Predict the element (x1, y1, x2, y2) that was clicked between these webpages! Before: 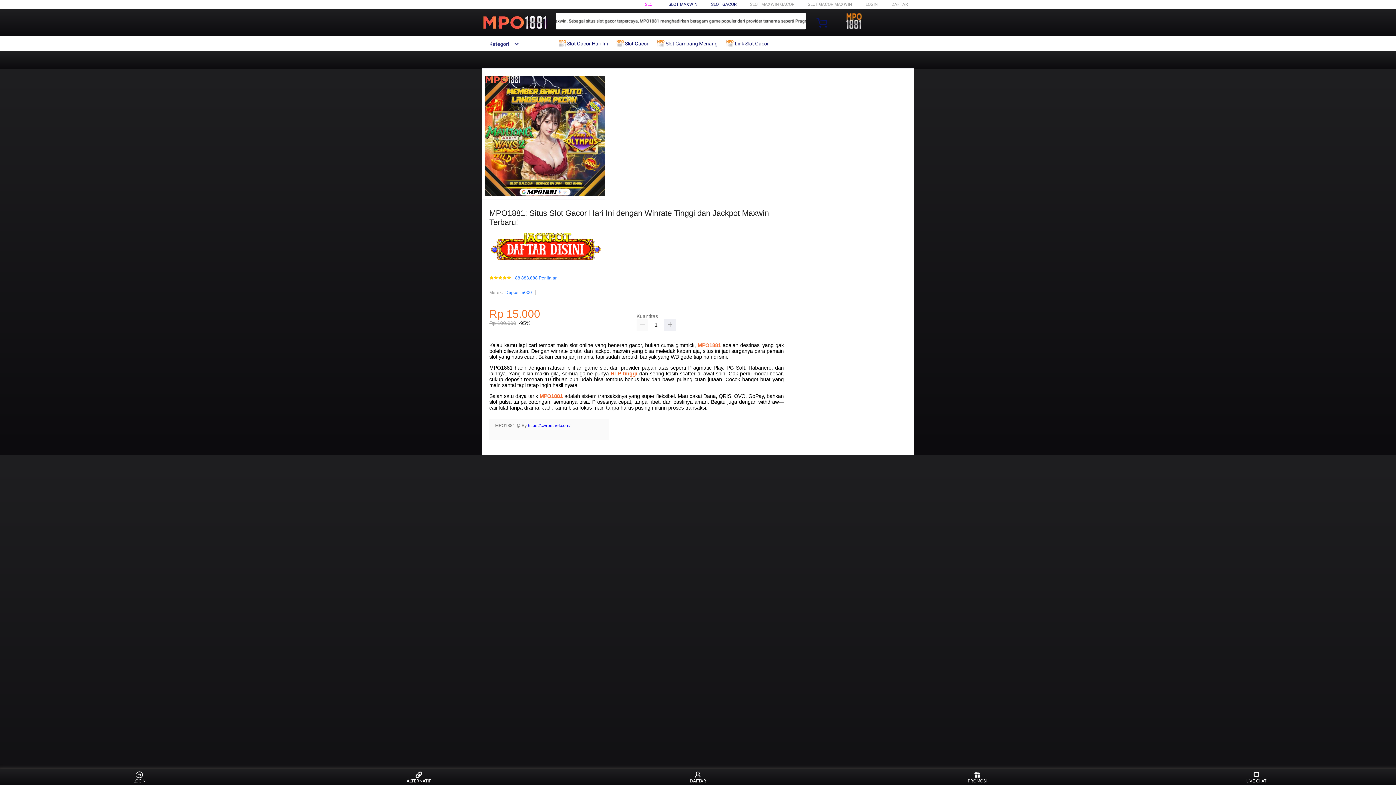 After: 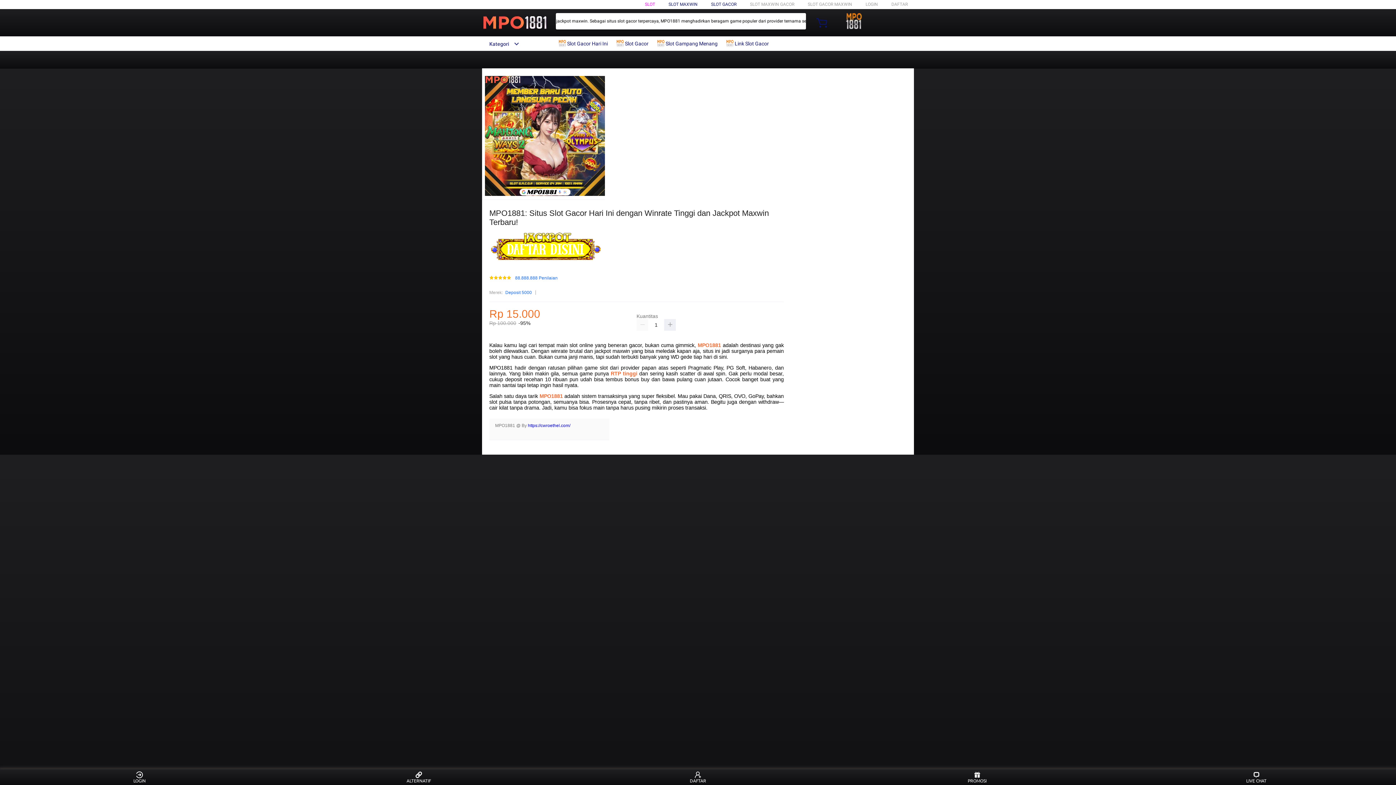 Action: bbox: (505, 288, 532, 296) label: Deposit 5000